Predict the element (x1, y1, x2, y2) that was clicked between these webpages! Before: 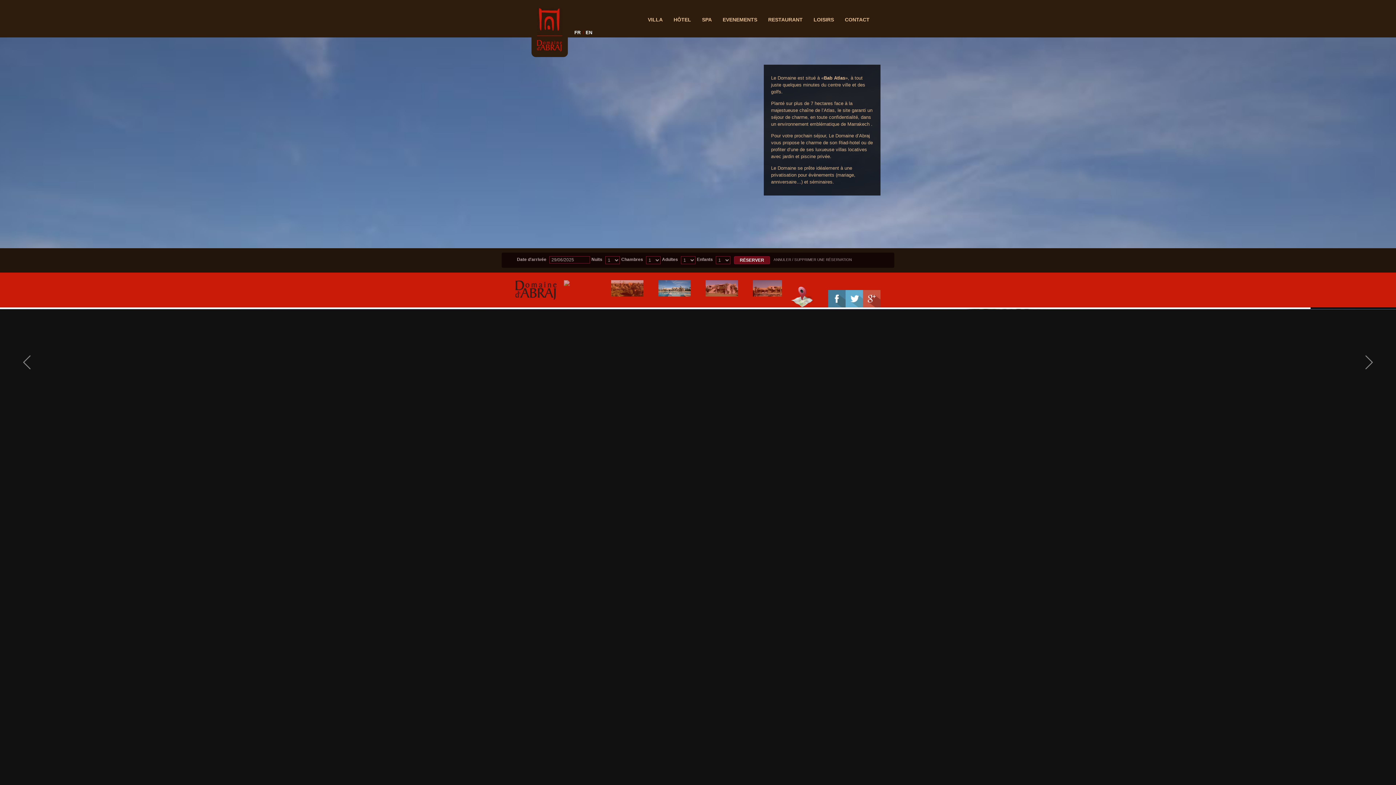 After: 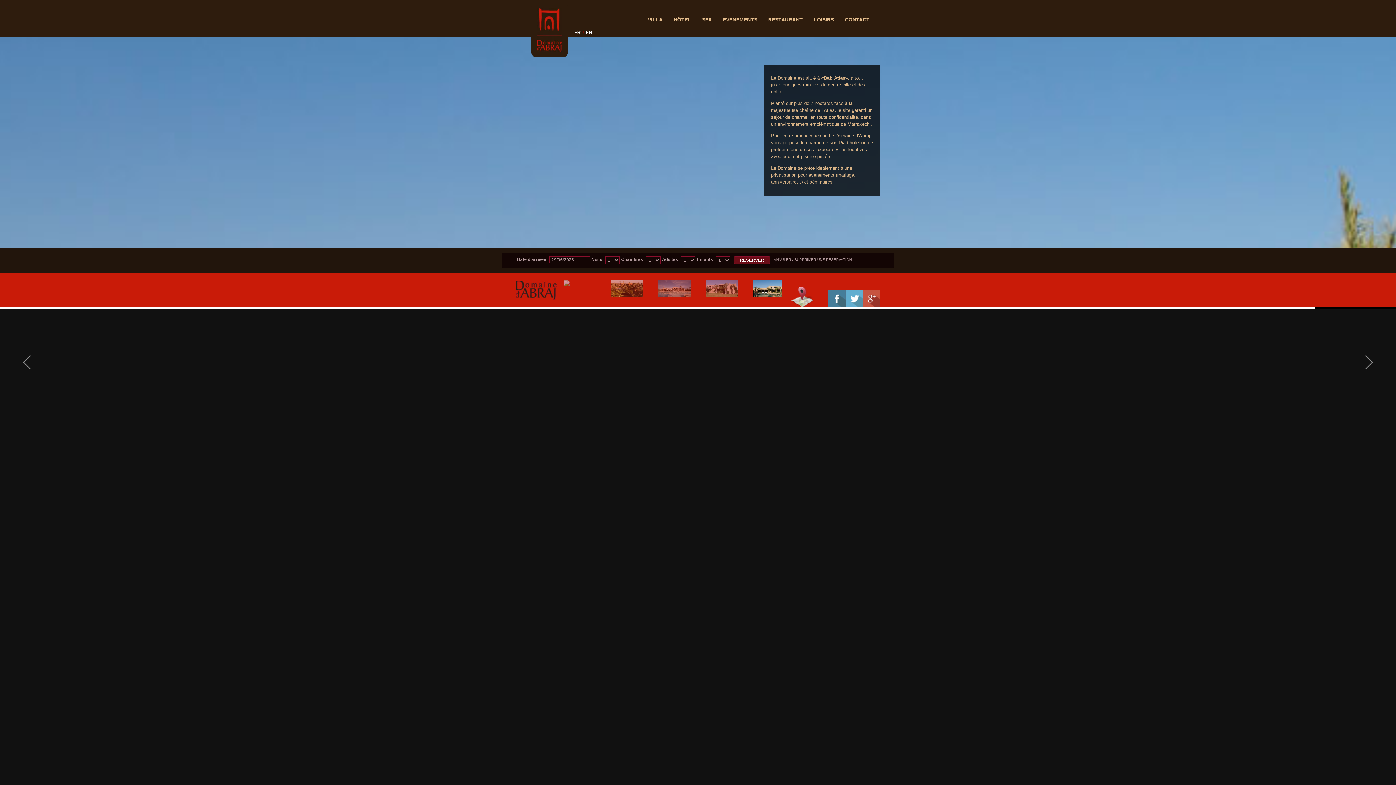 Action: bbox: (573, 29, 581, 36) label: FR